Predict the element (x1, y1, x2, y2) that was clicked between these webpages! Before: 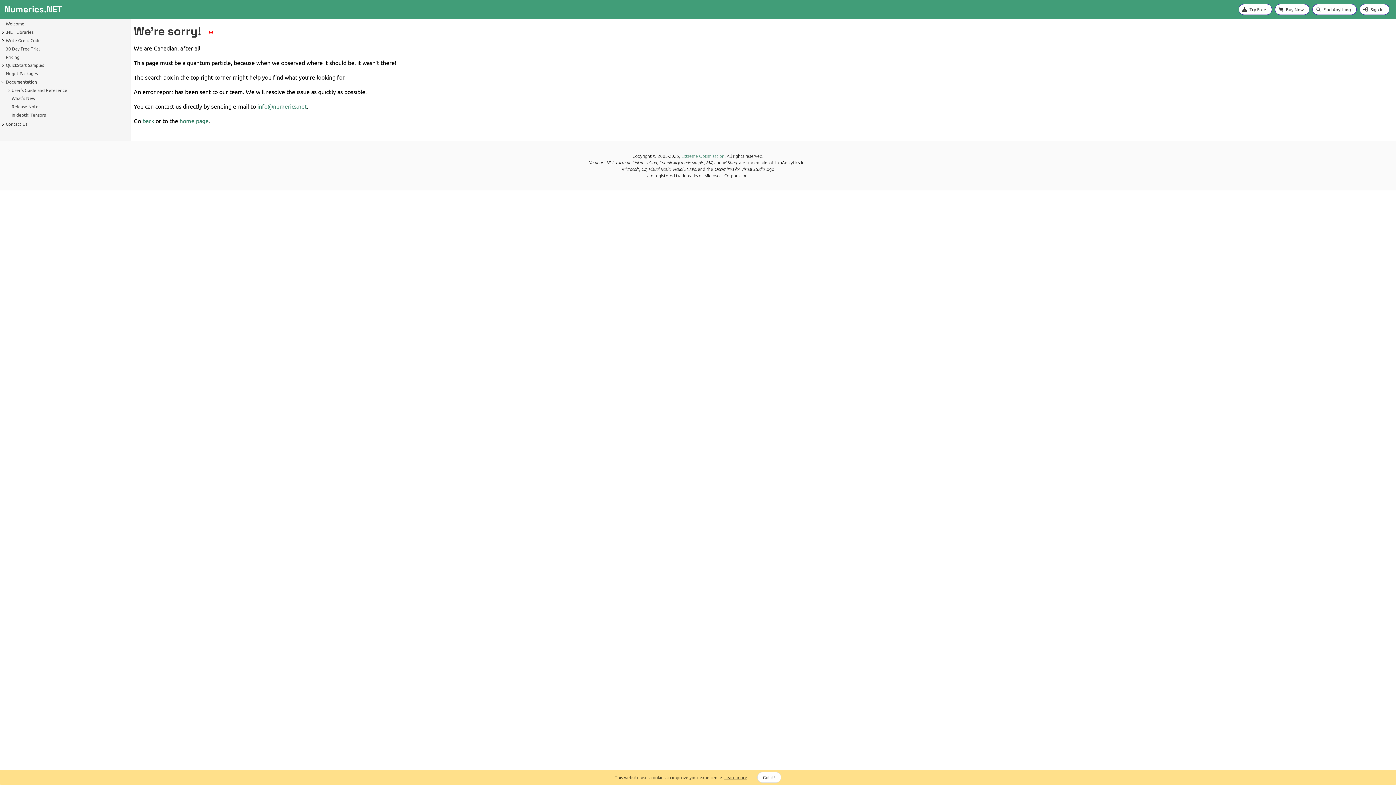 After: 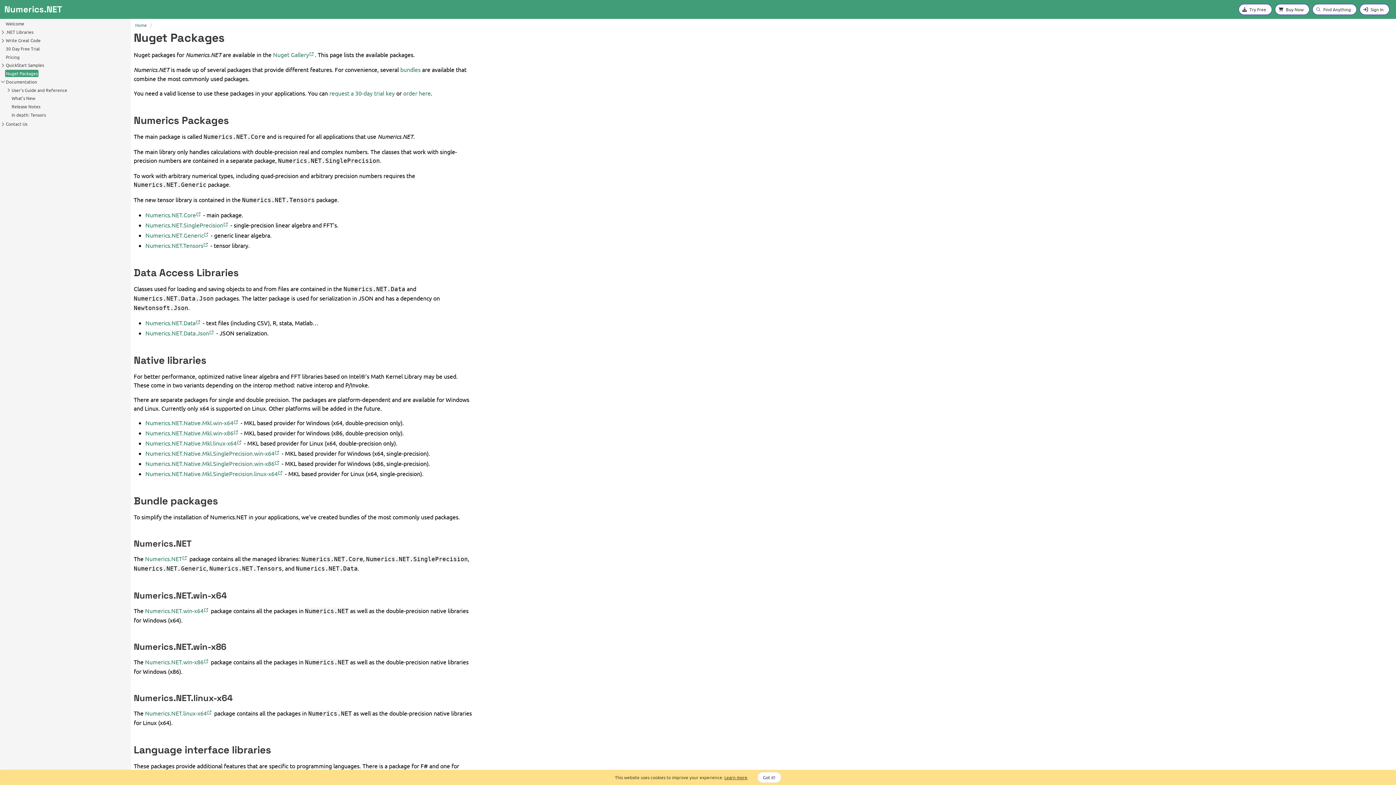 Action: label: Nuget Packages bbox: (5, 69, 38, 77)